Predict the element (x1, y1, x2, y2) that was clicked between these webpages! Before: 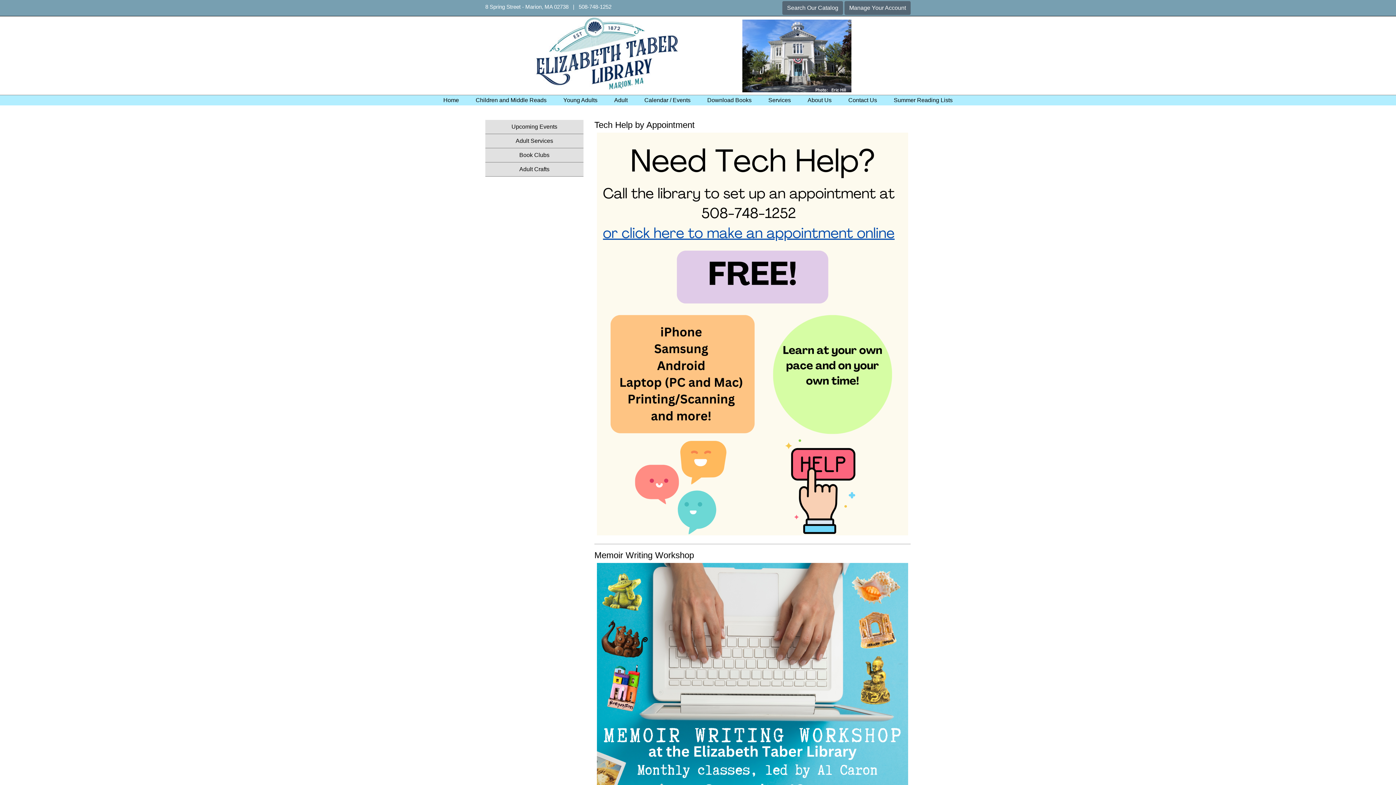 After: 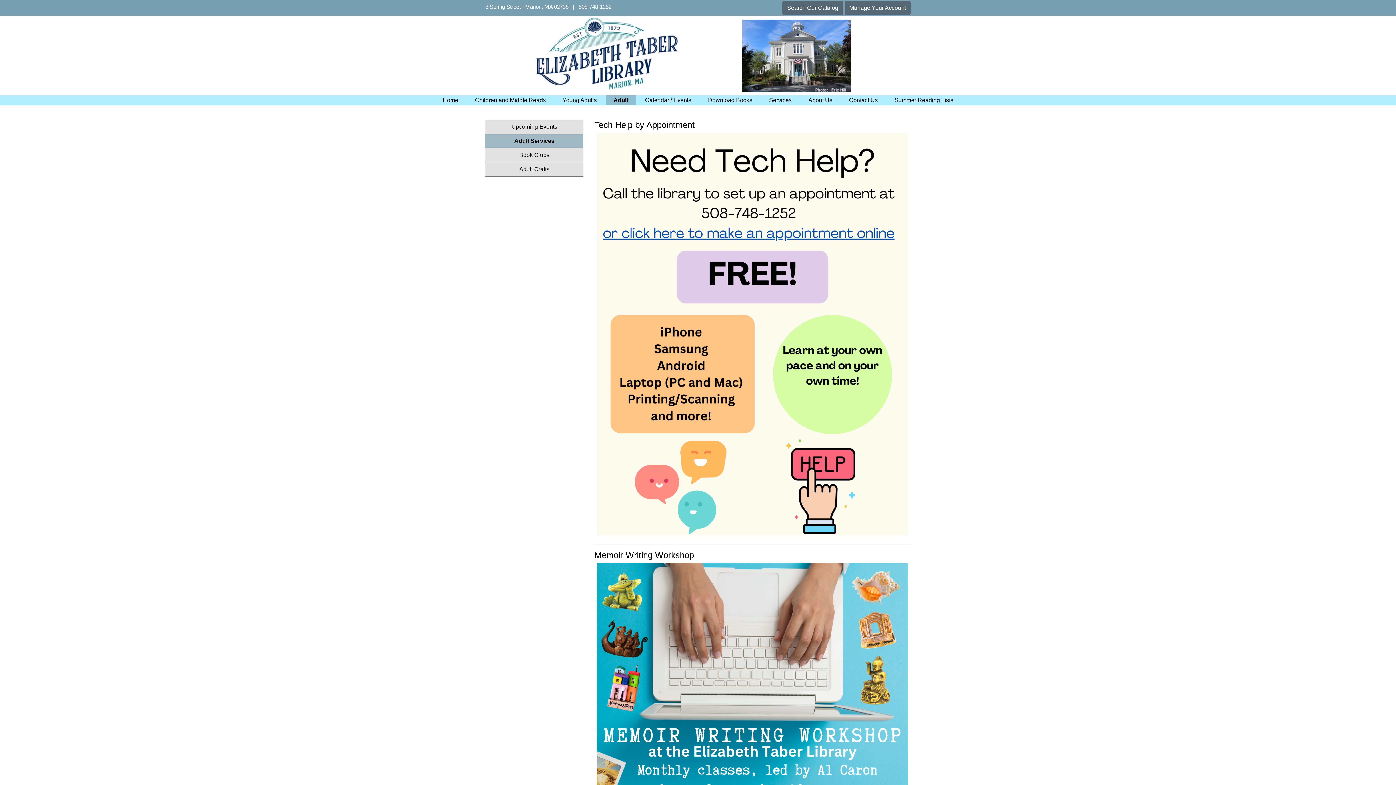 Action: label: Adult Services bbox: (485, 134, 583, 148)